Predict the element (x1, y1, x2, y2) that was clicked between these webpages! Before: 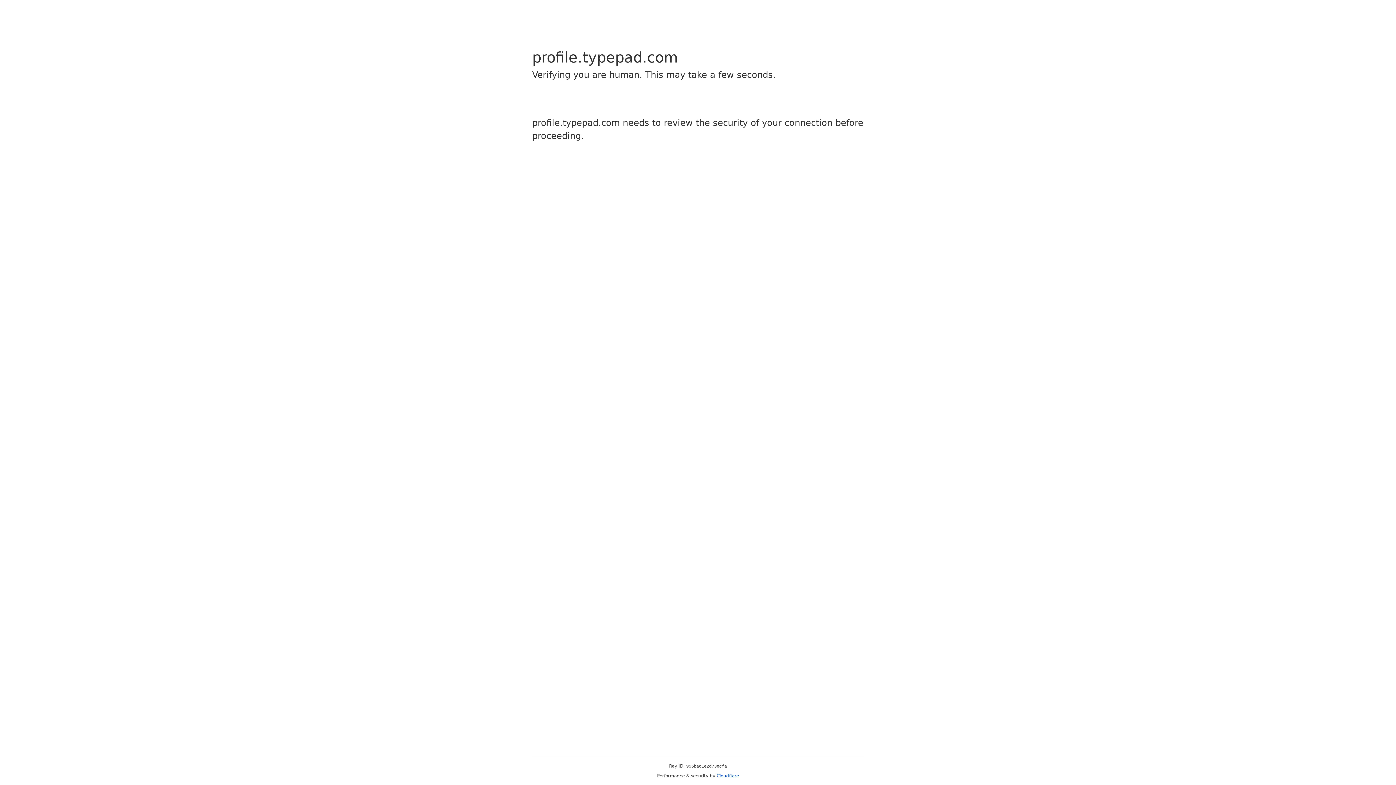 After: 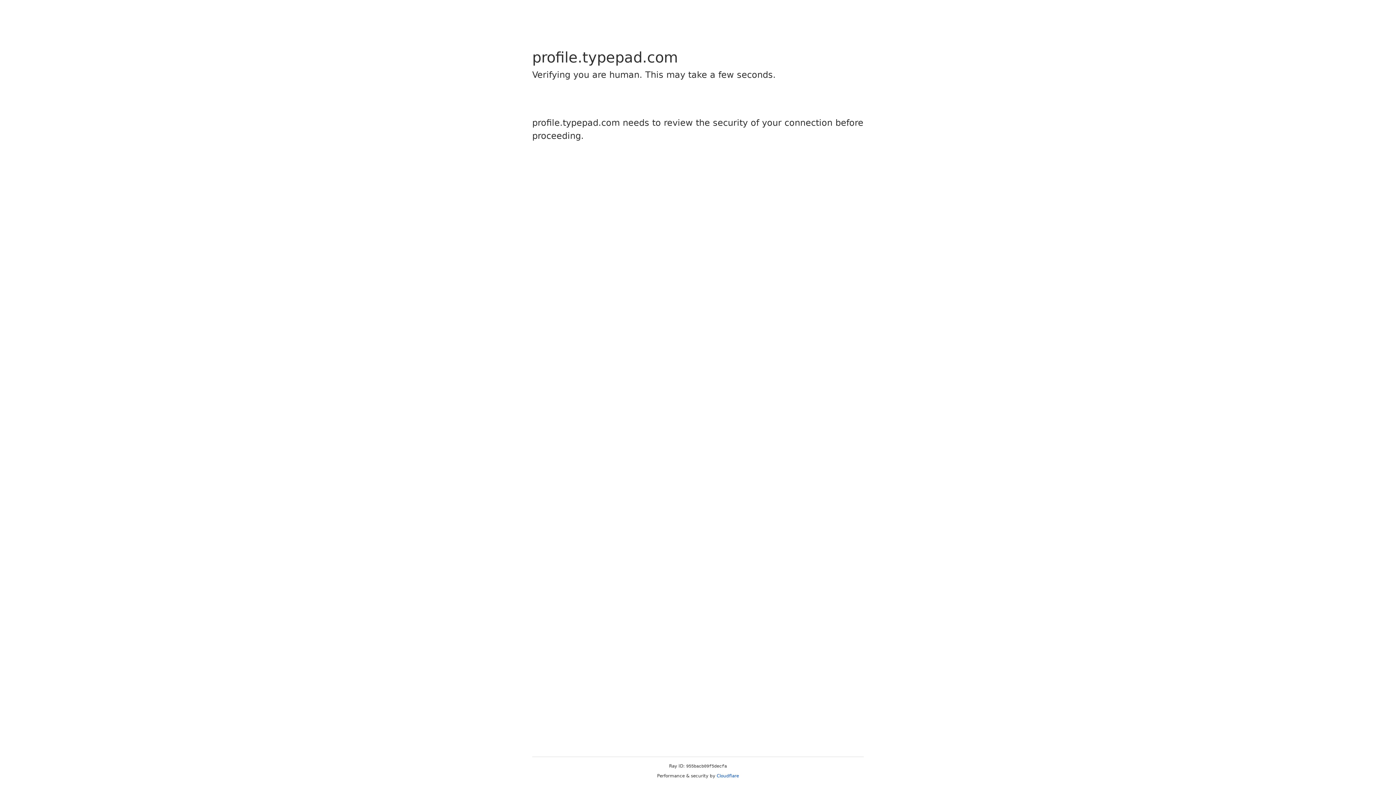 Action: label: Cloudflare bbox: (716, 773, 739, 778)